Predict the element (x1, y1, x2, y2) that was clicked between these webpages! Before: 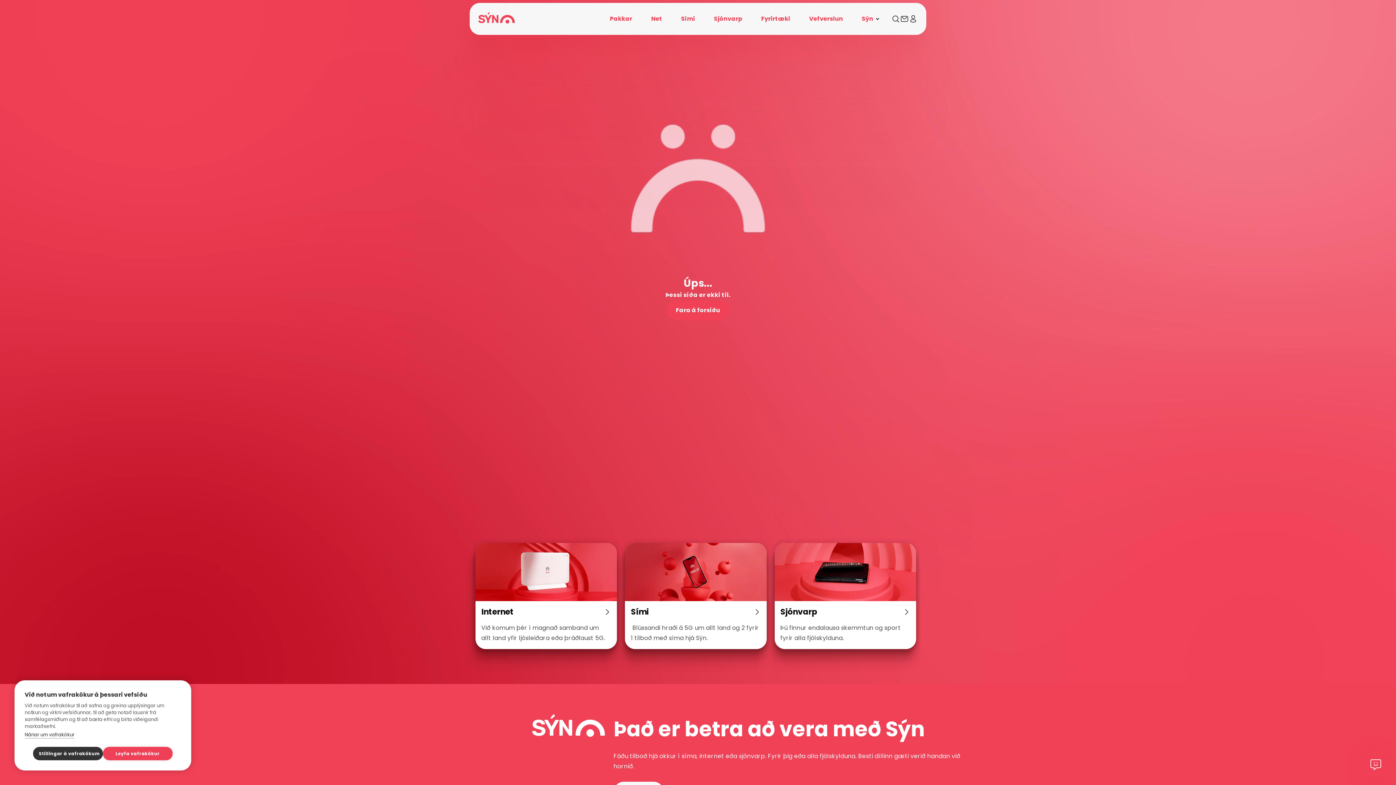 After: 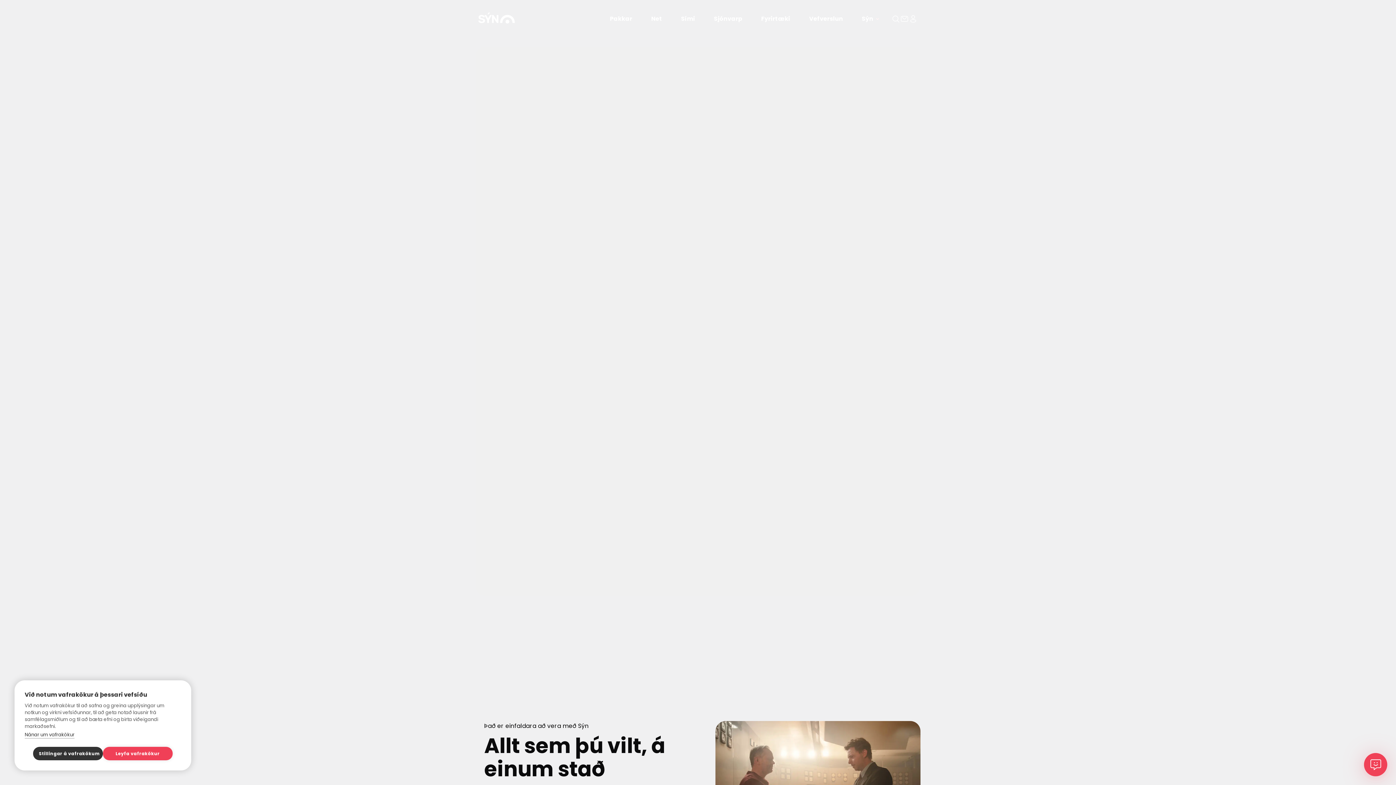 Action: label: Fara á forsíðu bbox: (667, 300, 728, 320)